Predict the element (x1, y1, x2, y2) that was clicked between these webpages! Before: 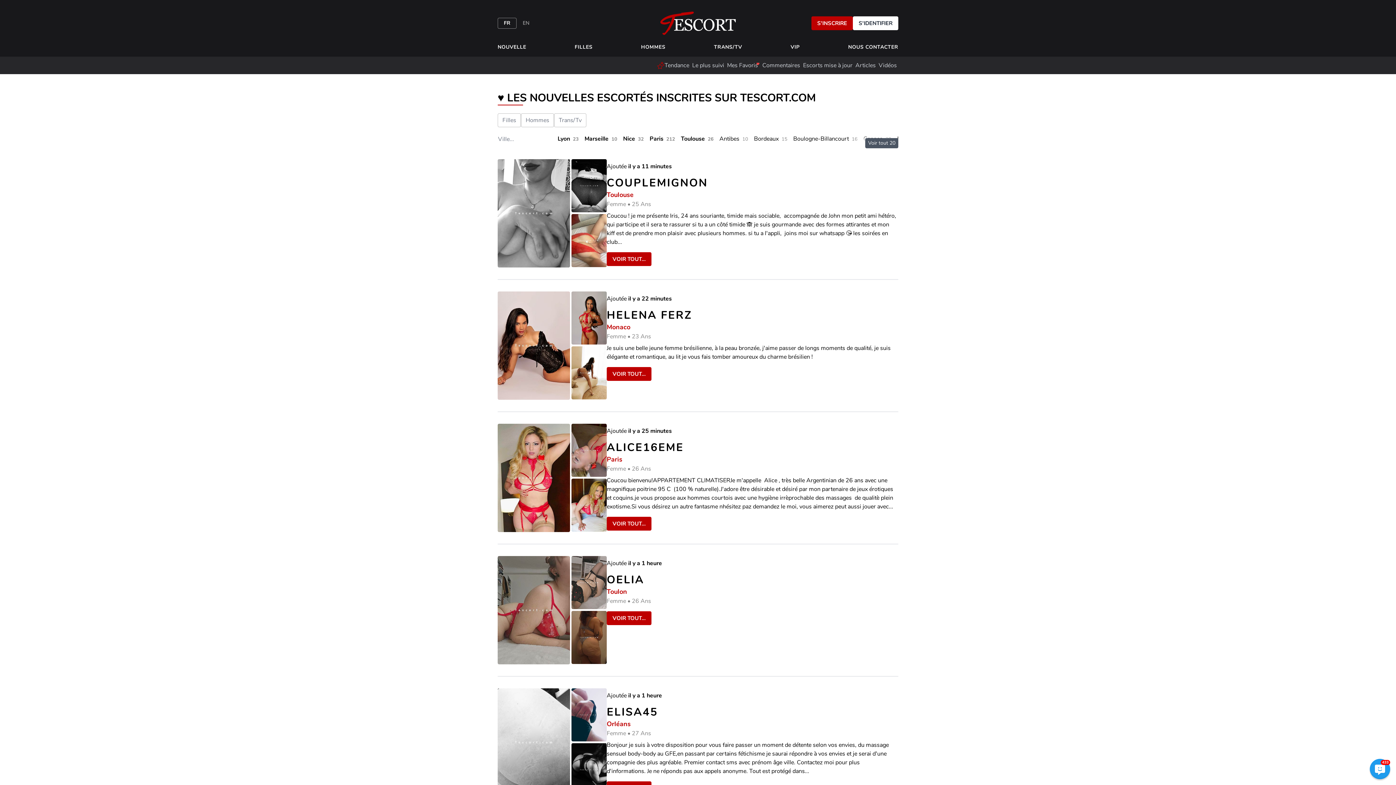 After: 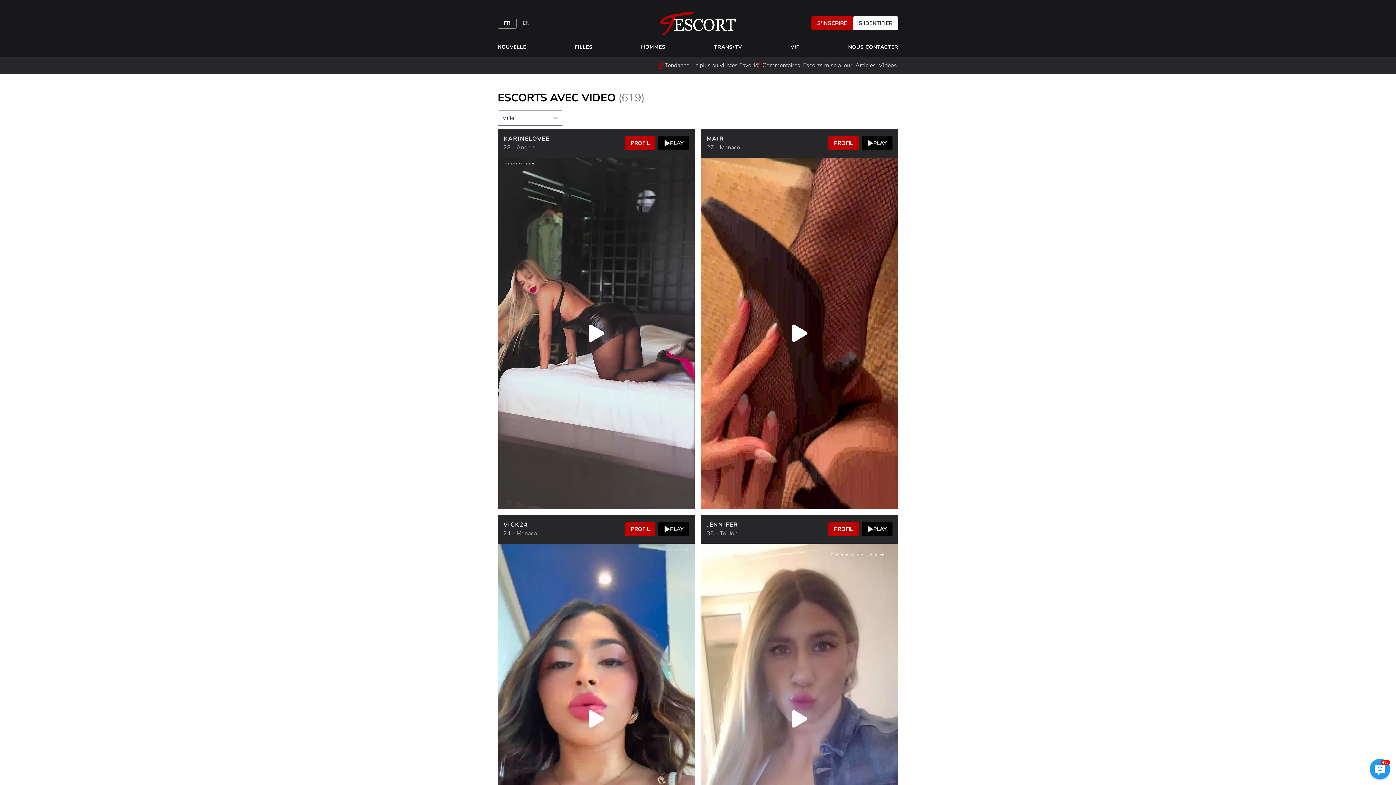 Action: bbox: (877, 59, 898, 71) label: Vidéos